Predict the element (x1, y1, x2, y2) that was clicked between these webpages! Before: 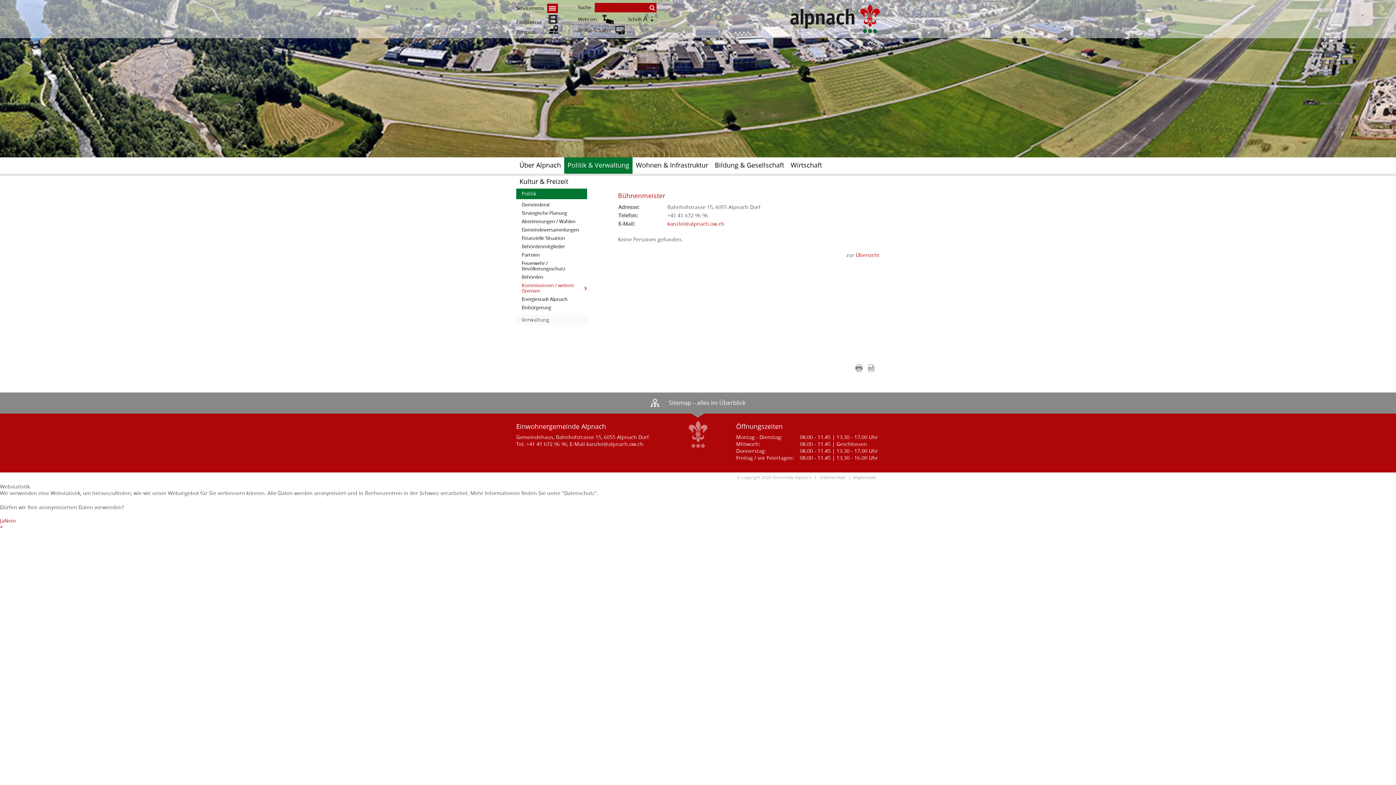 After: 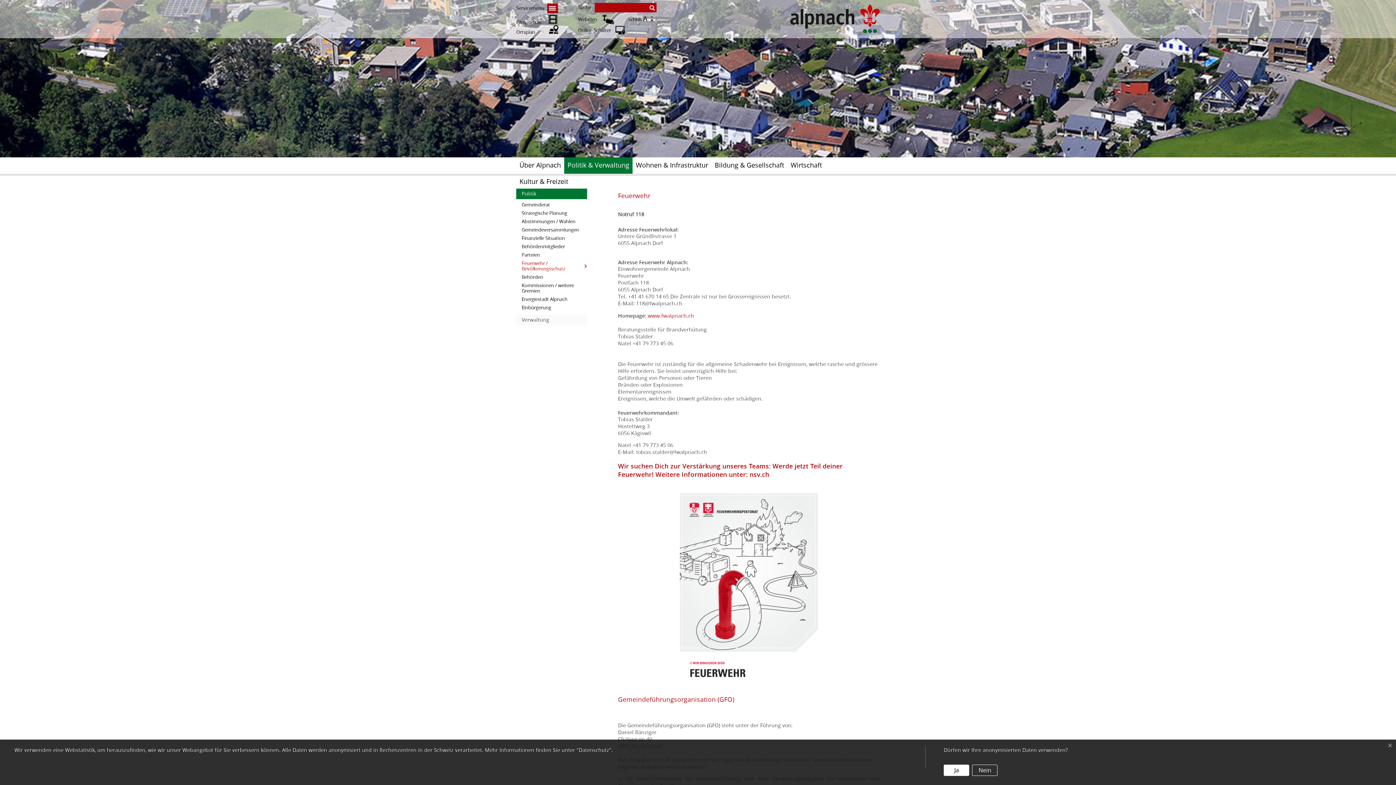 Action: label: Feuerwehr / Bevölkerungsschutz bbox: (516, 259, 587, 272)